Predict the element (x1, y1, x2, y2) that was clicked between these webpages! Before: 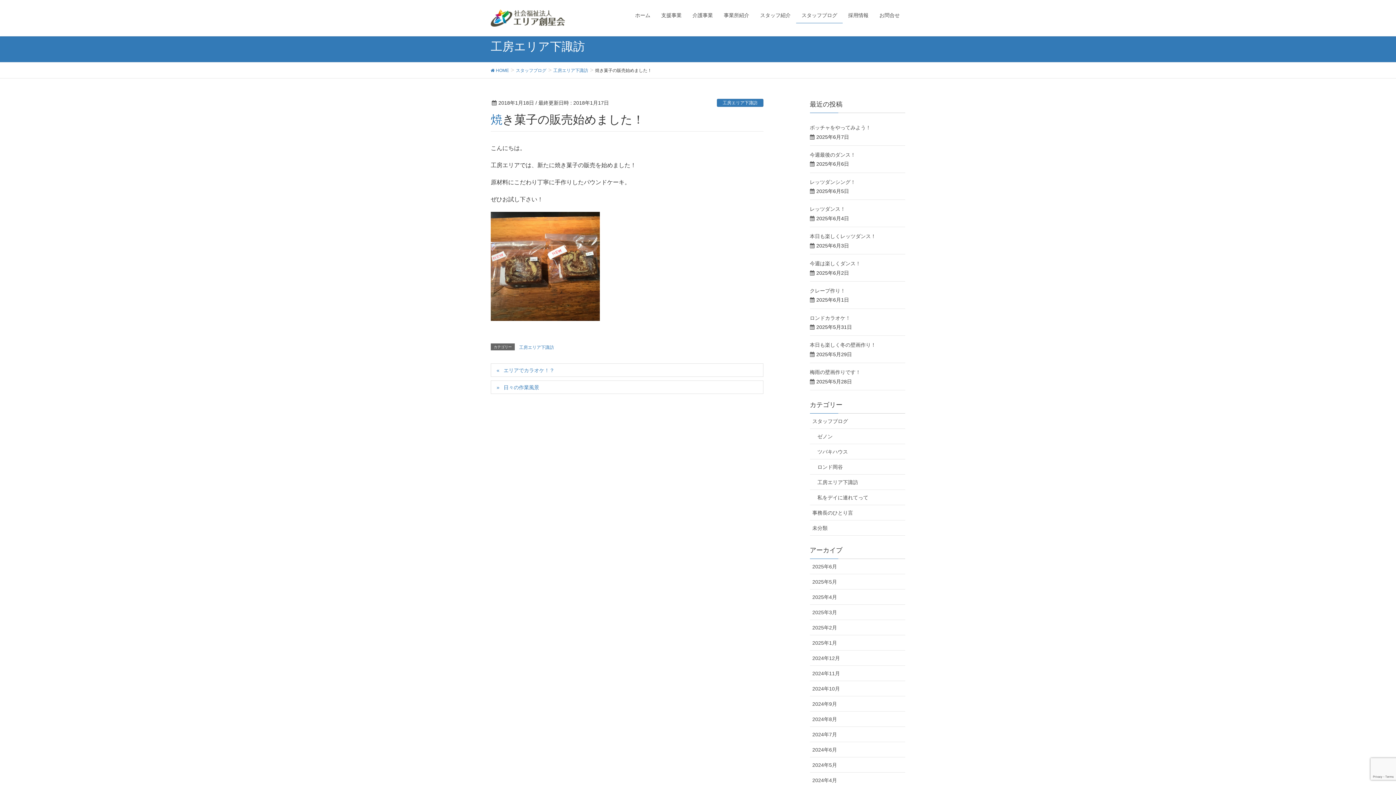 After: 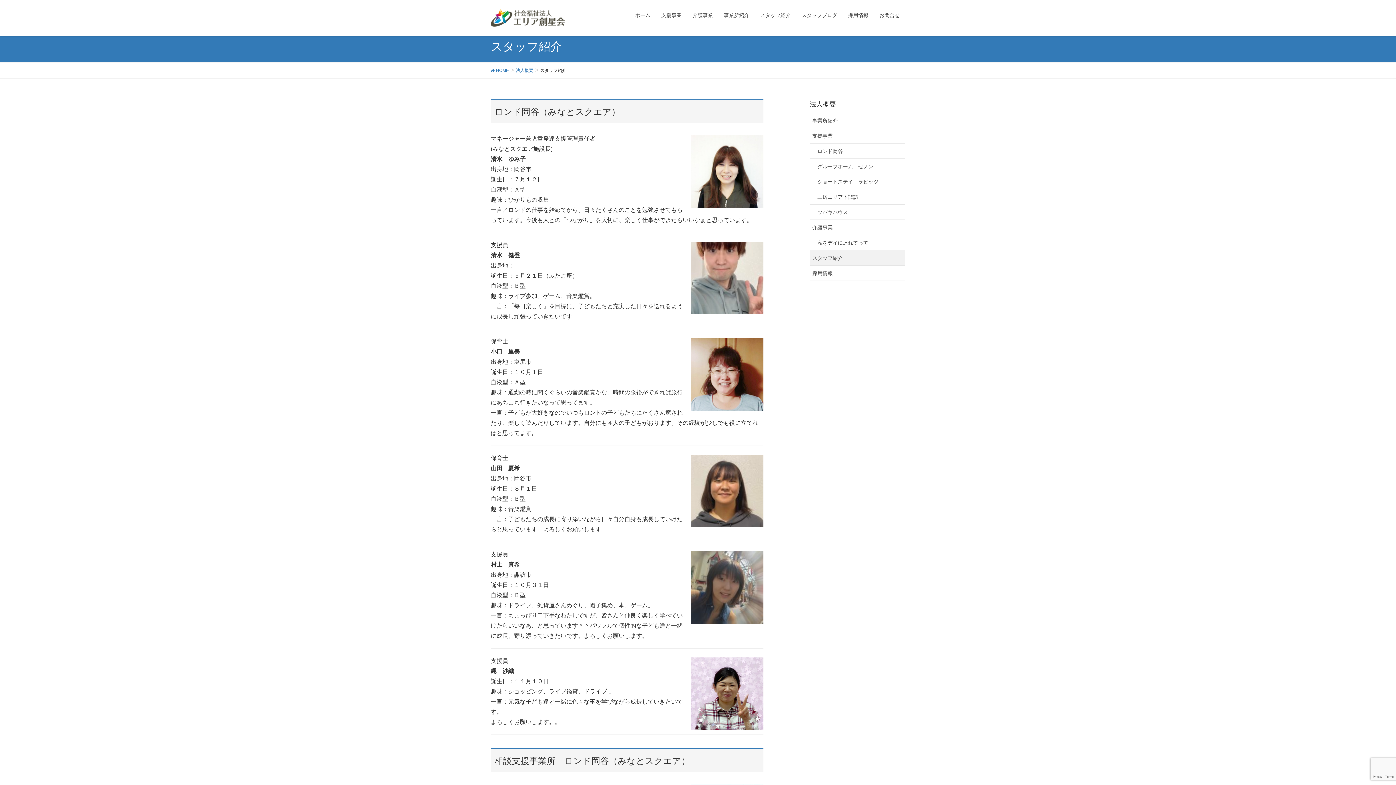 Action: label: スタッフ紹介 bbox: (754, 7, 796, 23)